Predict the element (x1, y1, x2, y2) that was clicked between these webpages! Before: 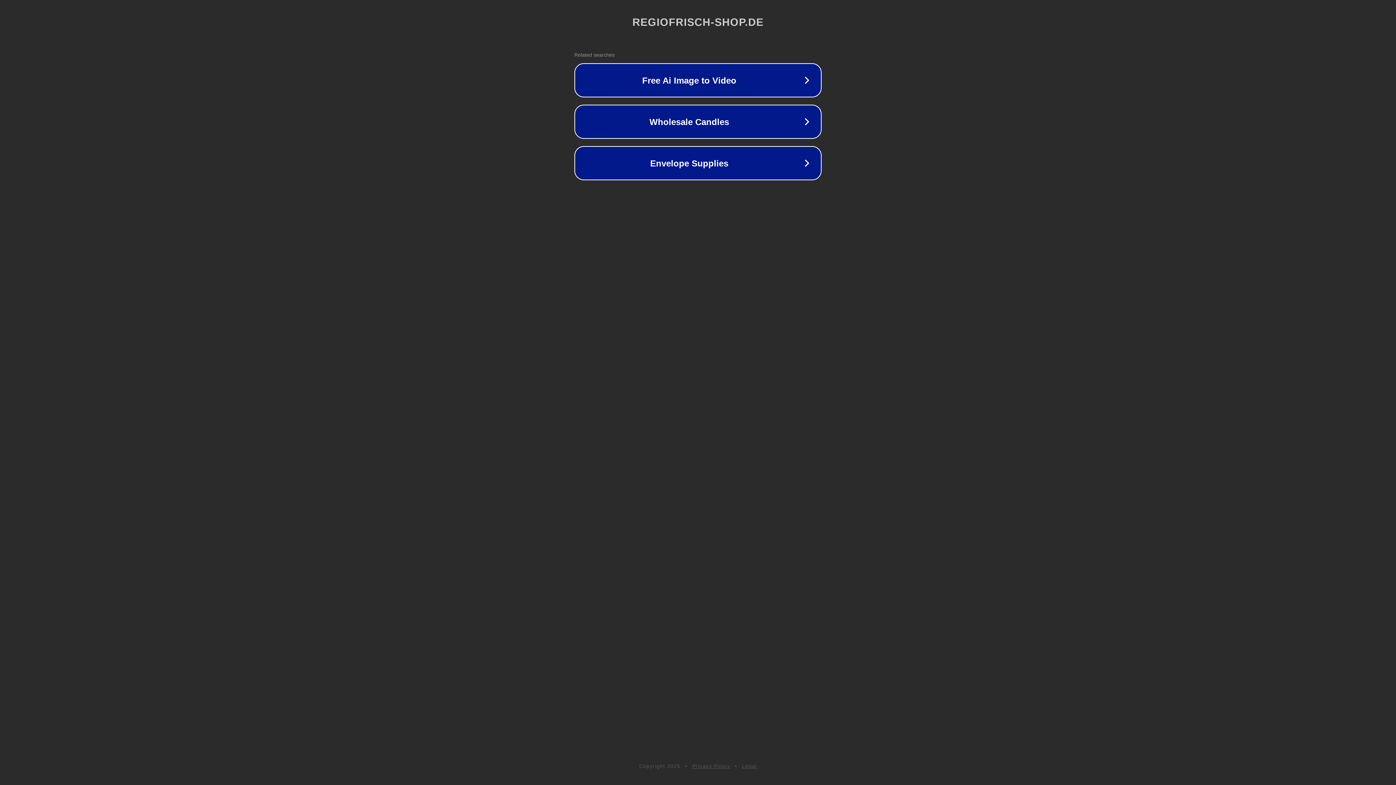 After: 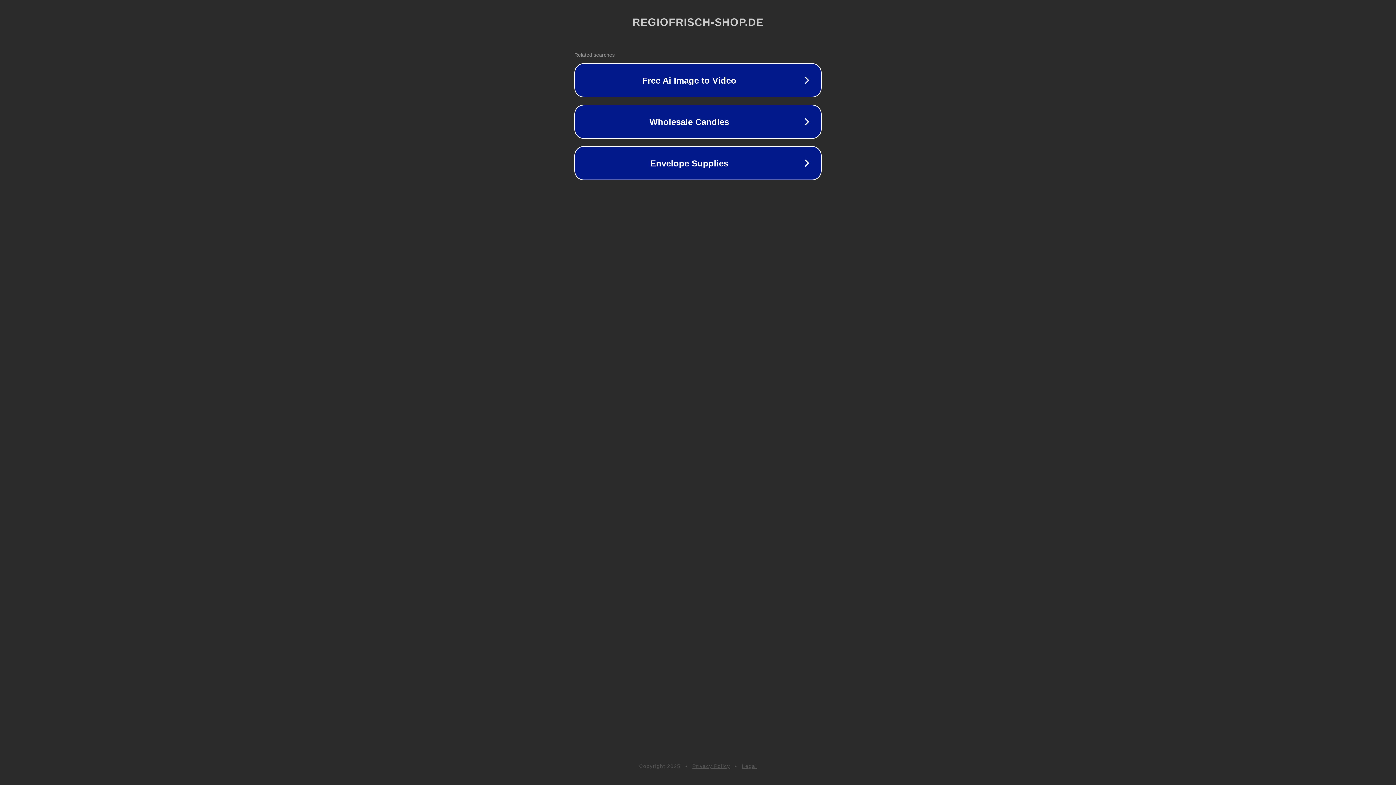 Action: bbox: (692, 763, 730, 769) label: Privacy Policy